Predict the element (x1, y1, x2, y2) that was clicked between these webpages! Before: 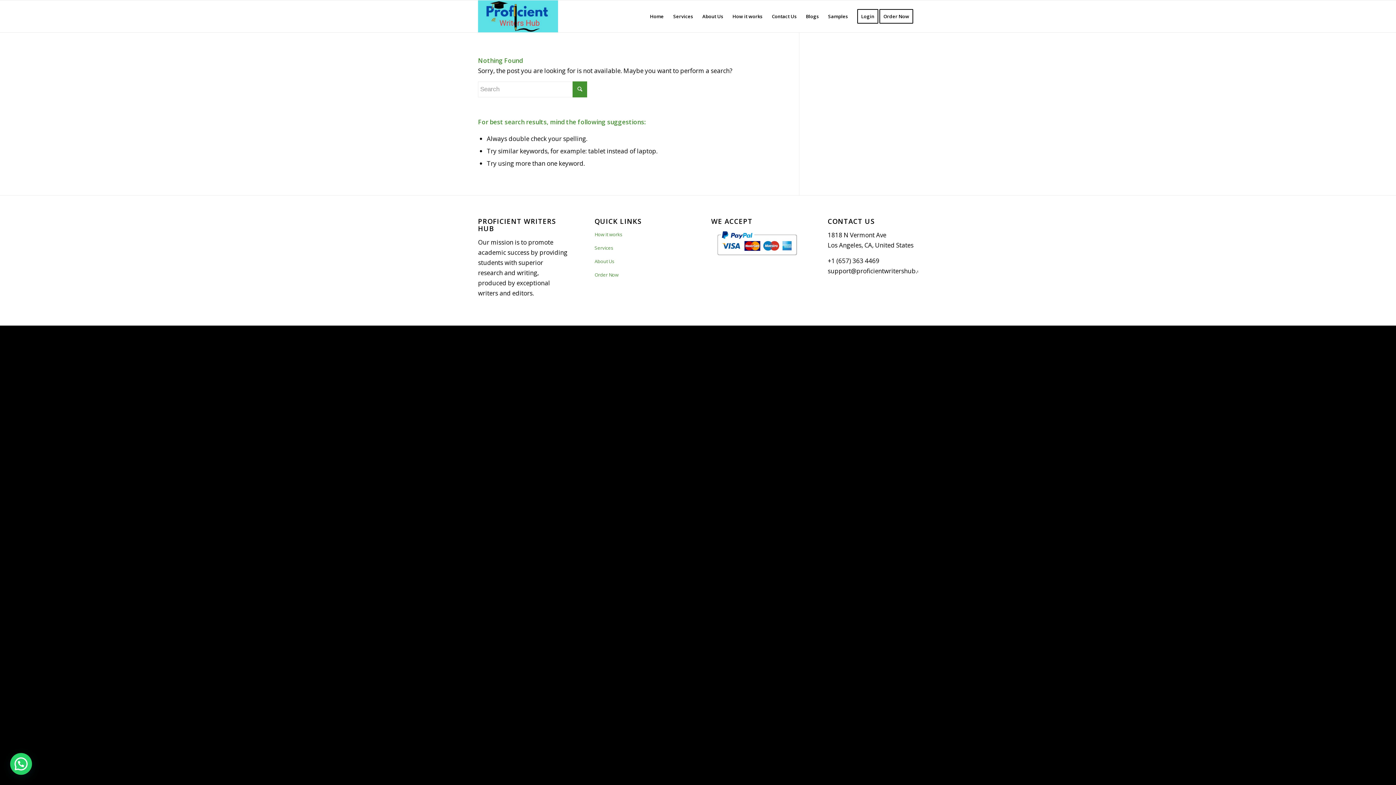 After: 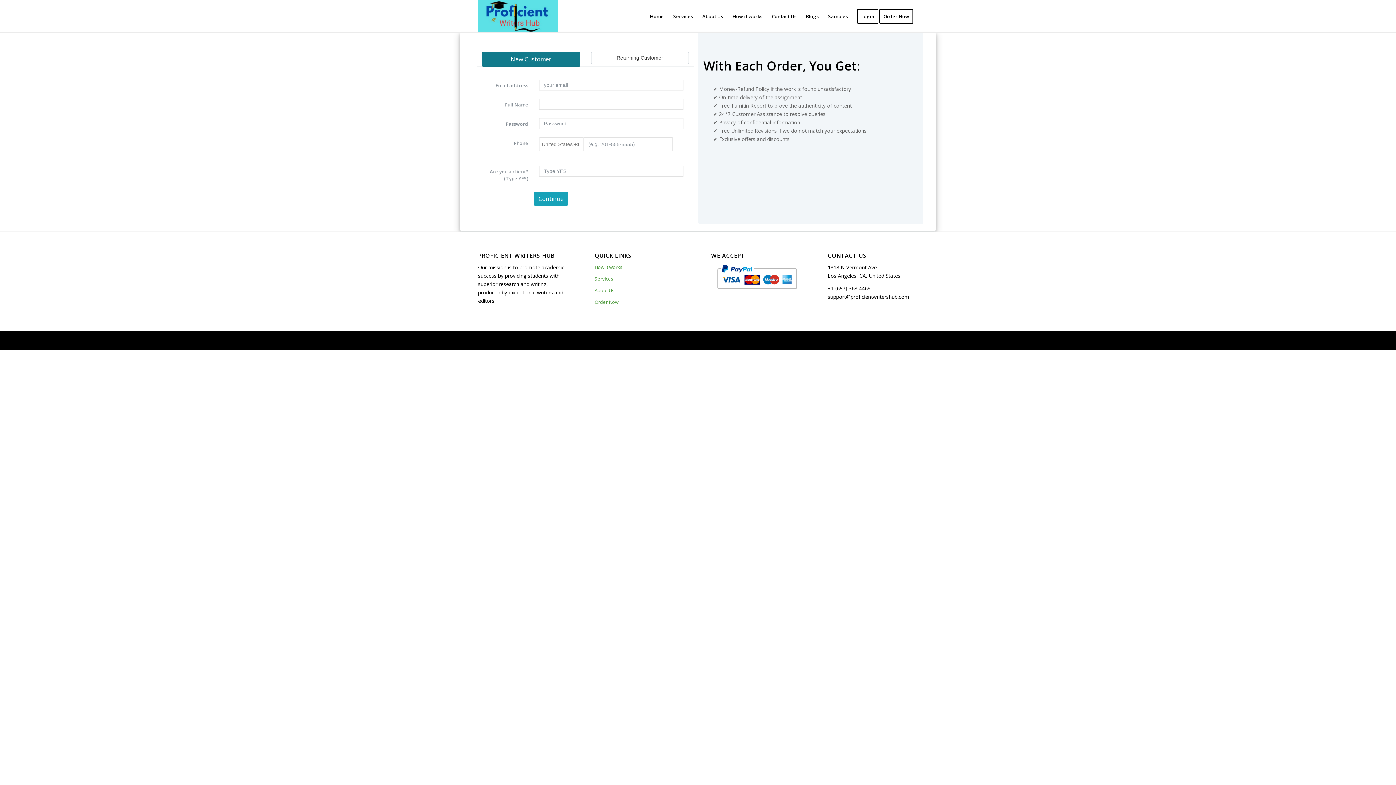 Action: label: Order Now bbox: (879, 0, 918, 32)